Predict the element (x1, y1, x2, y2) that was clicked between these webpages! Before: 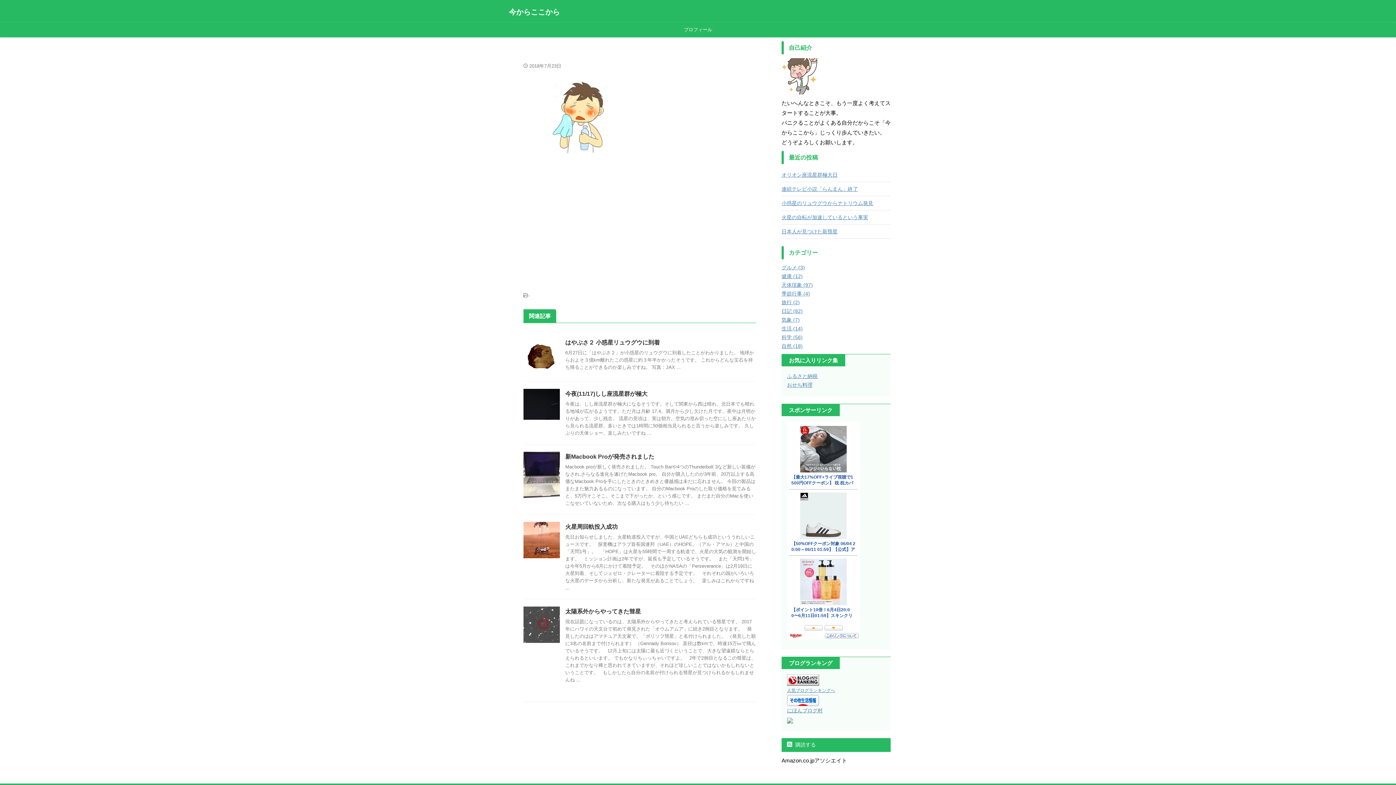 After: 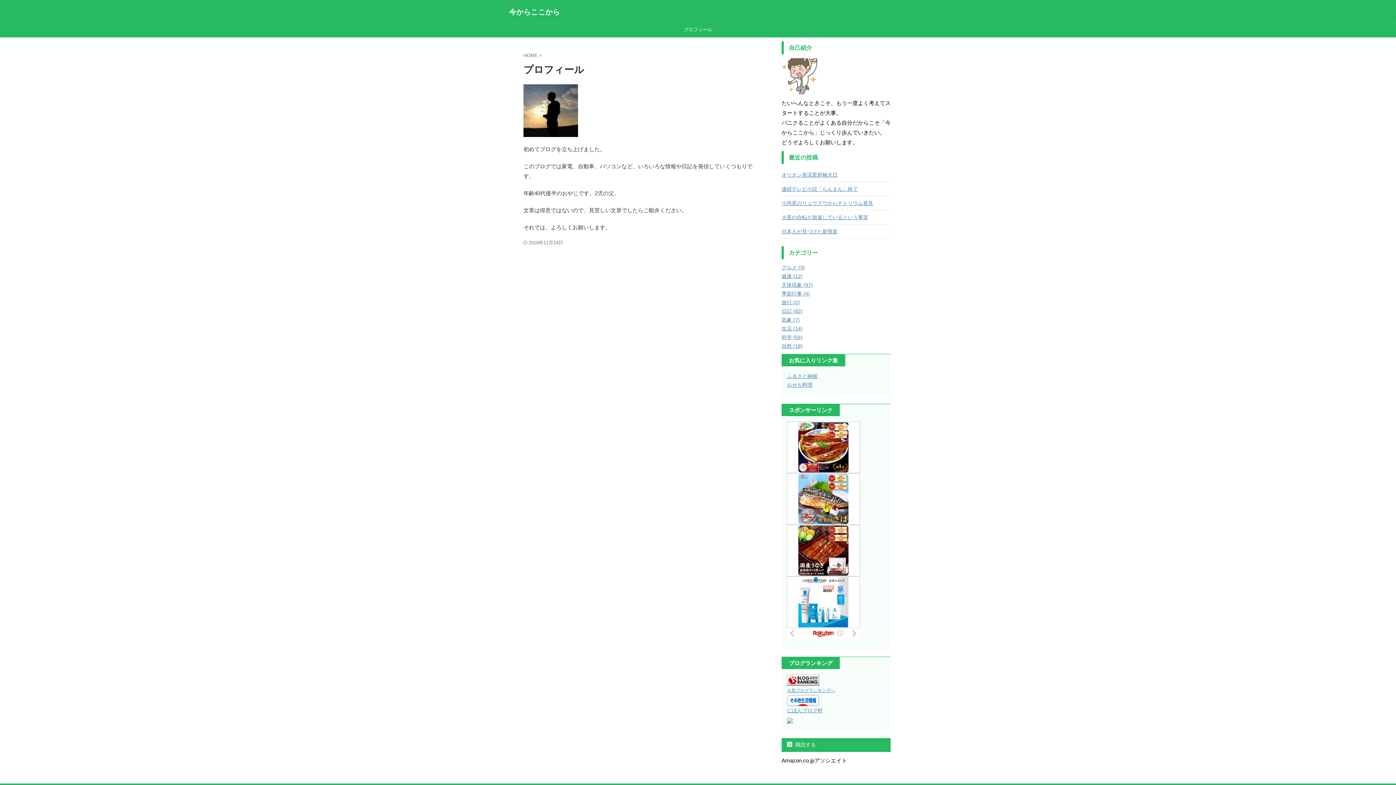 Action: bbox: (669, 22, 727, 37) label: プロフィール